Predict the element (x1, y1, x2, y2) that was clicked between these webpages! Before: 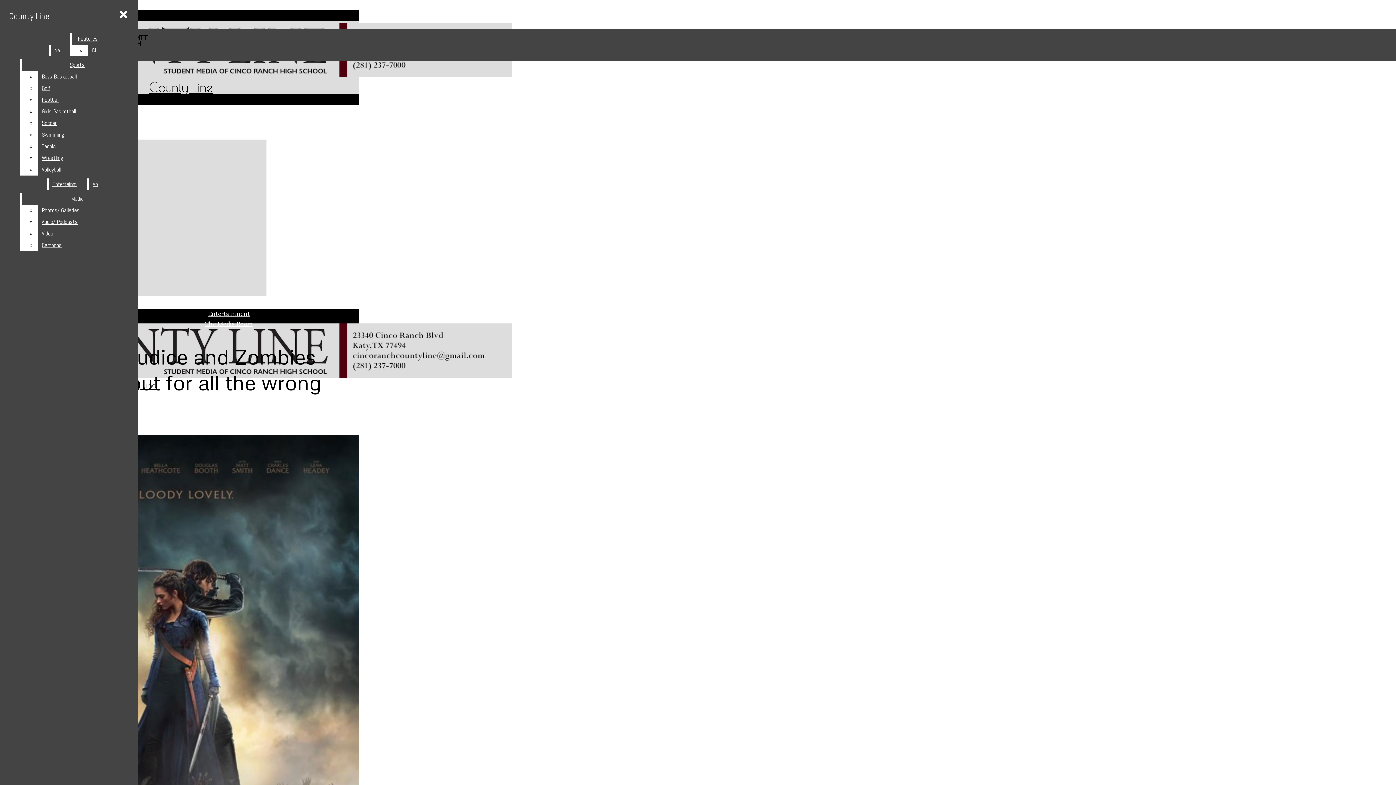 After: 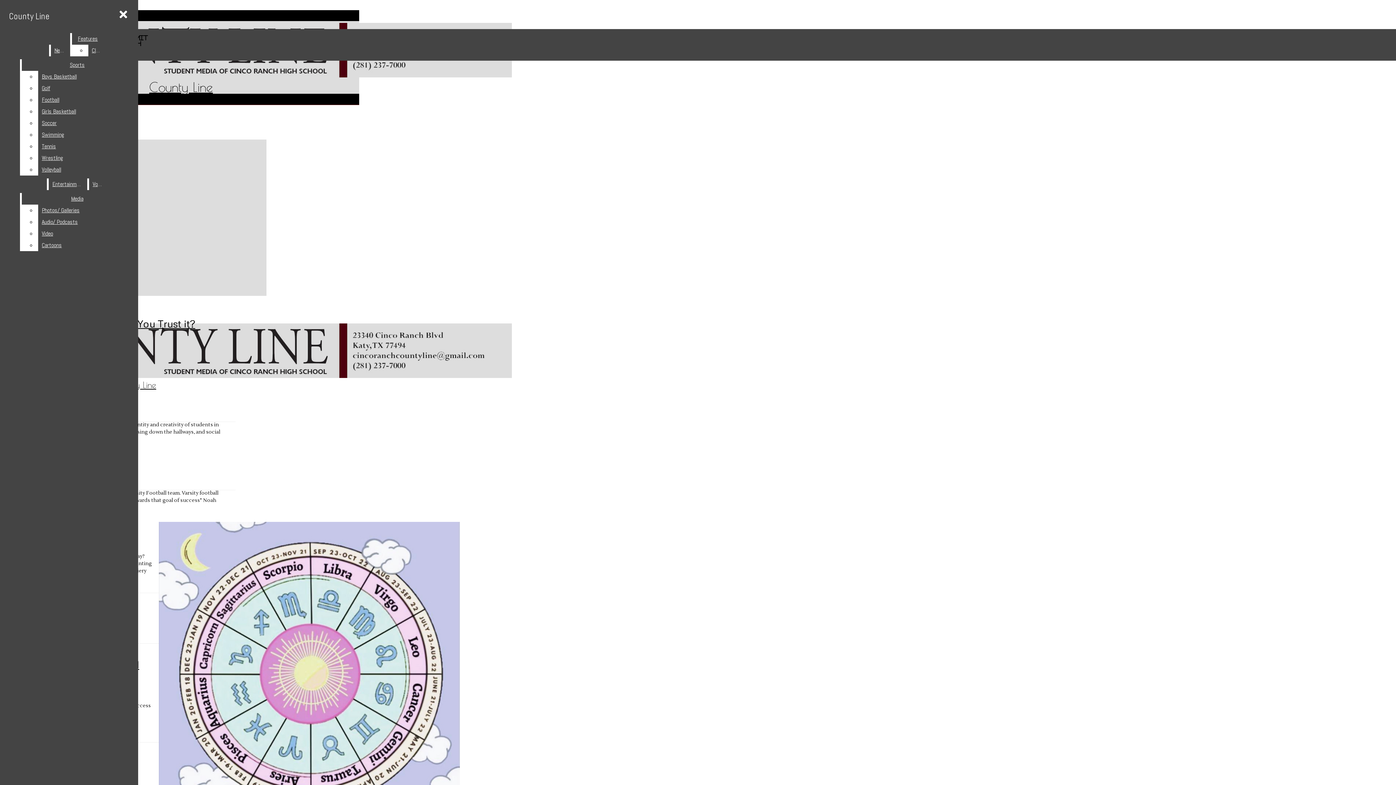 Action: bbox: (208, 310, 250, 317) label: Entertainment